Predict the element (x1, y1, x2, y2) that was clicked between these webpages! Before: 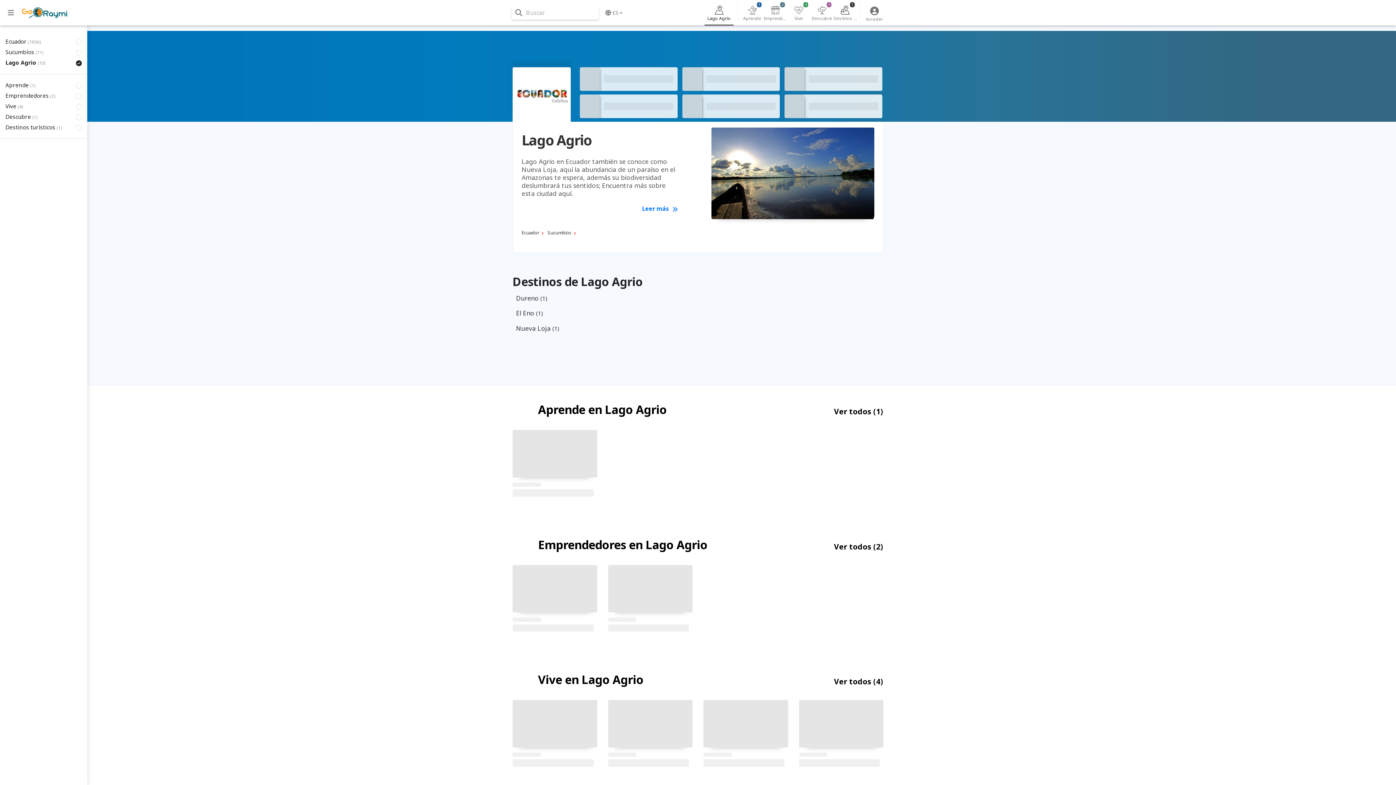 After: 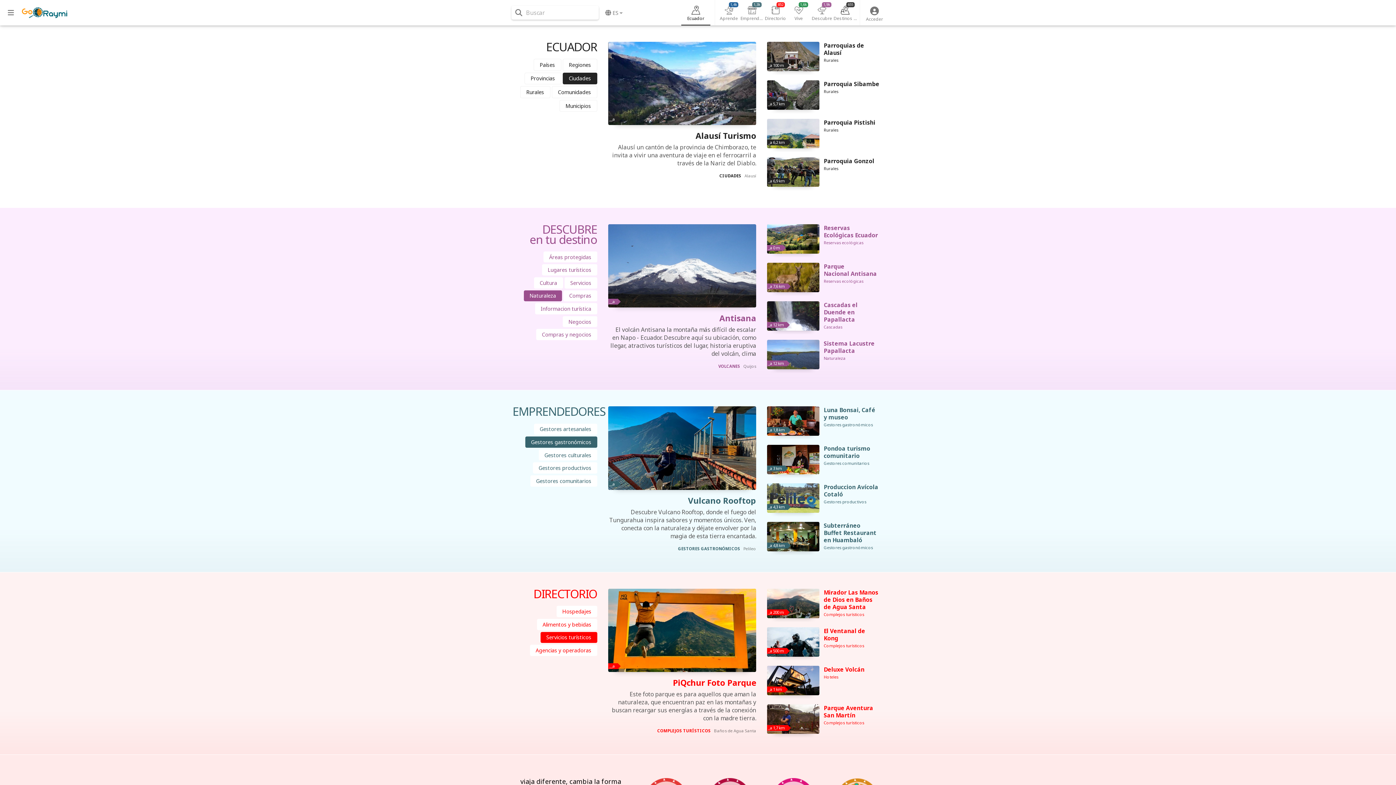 Action: bbox: (21, 0, 80, 25)